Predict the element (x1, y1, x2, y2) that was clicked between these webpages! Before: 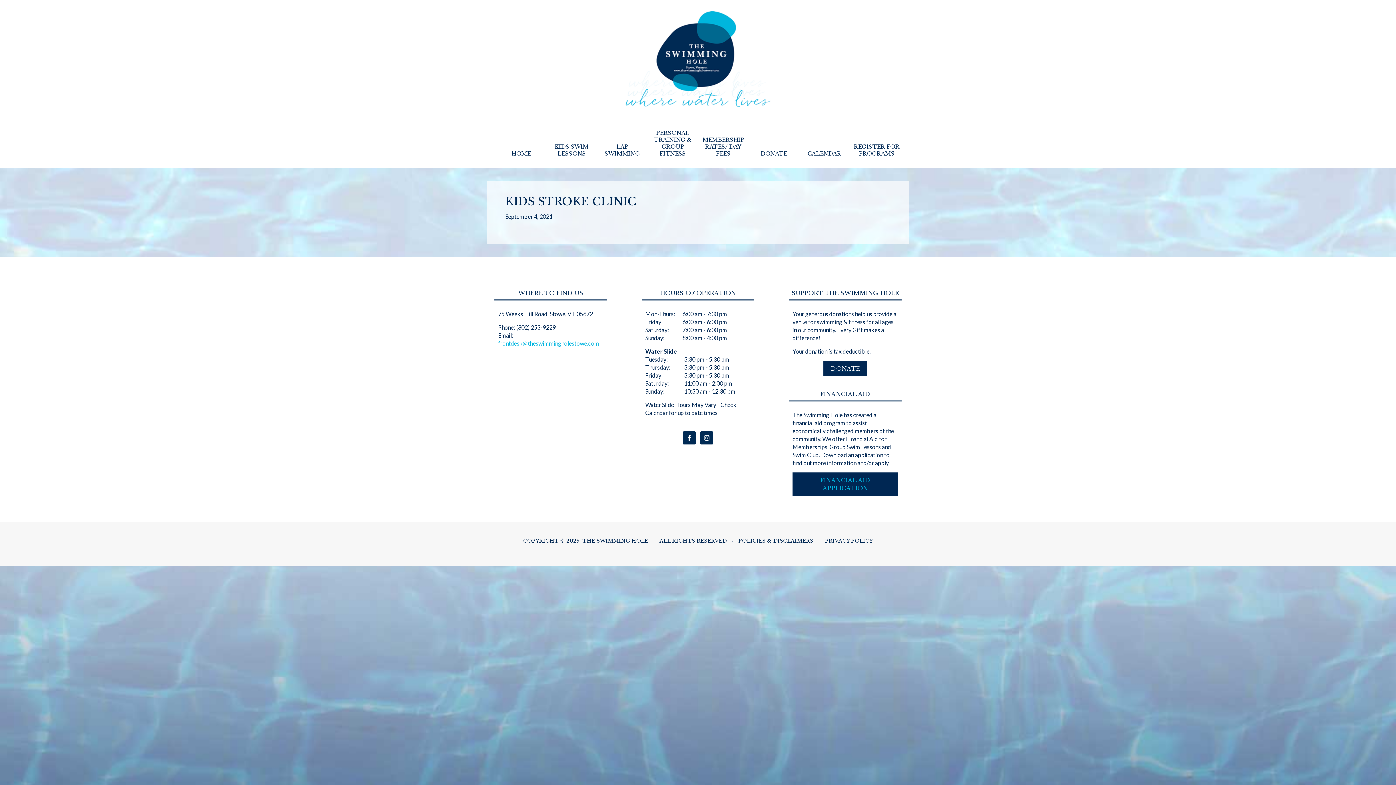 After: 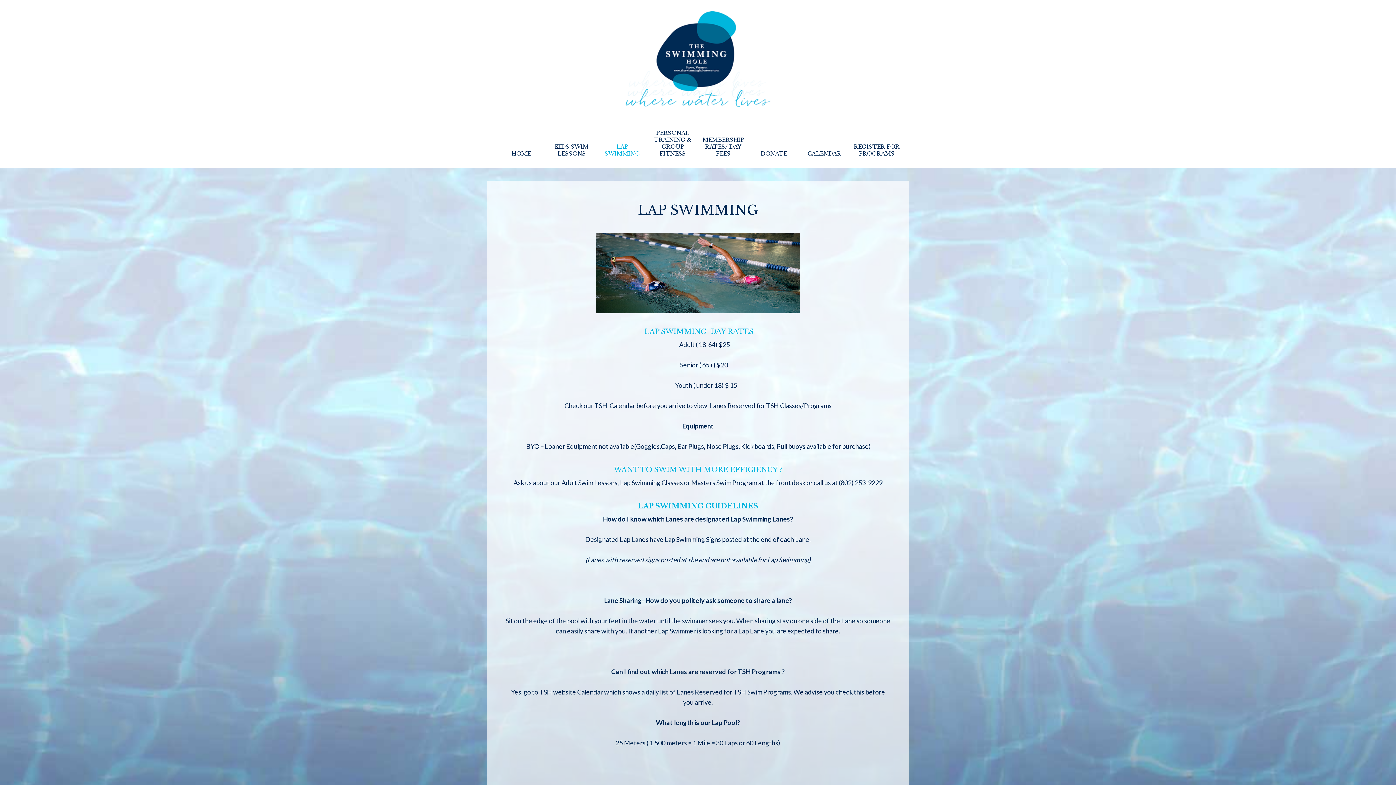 Action: label: LAP SWIMMING bbox: (597, 143, 647, 160)